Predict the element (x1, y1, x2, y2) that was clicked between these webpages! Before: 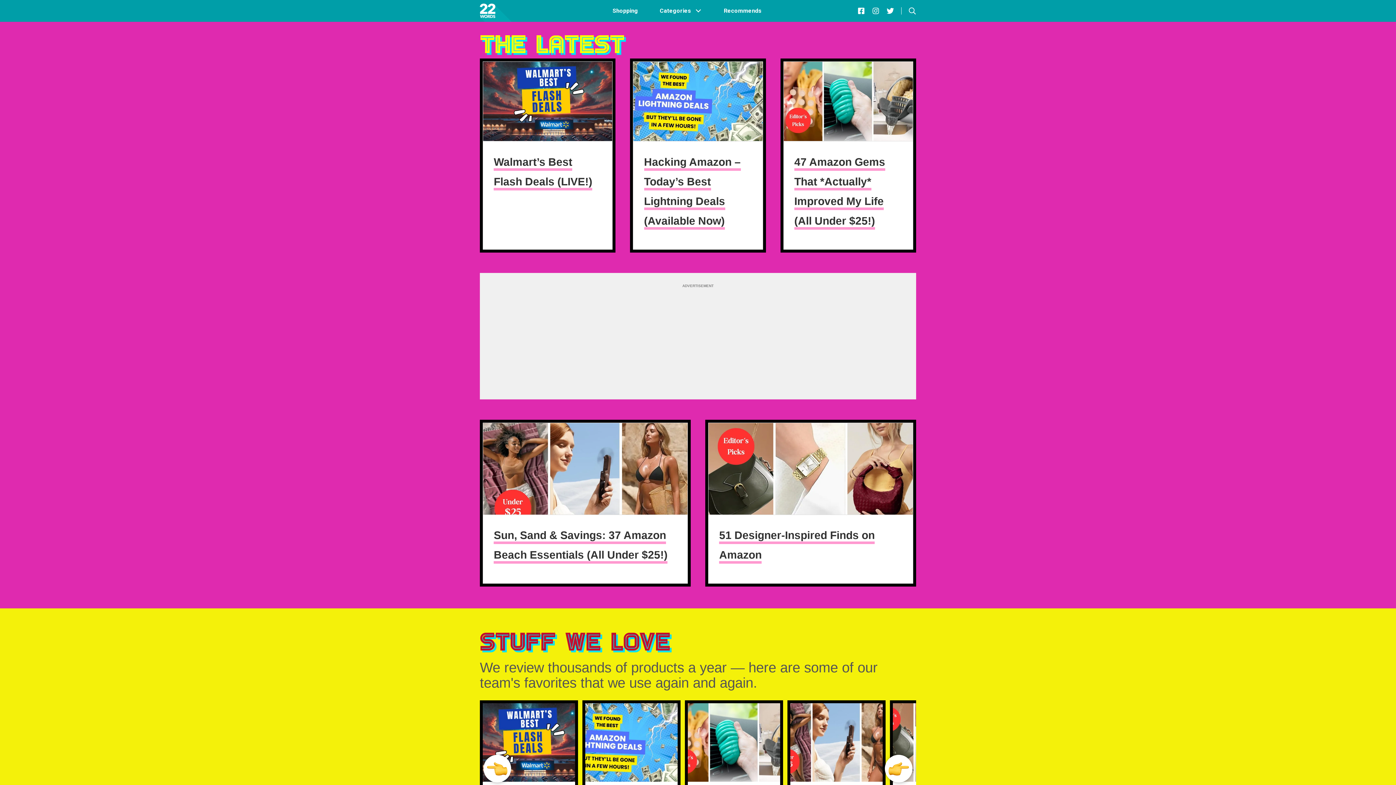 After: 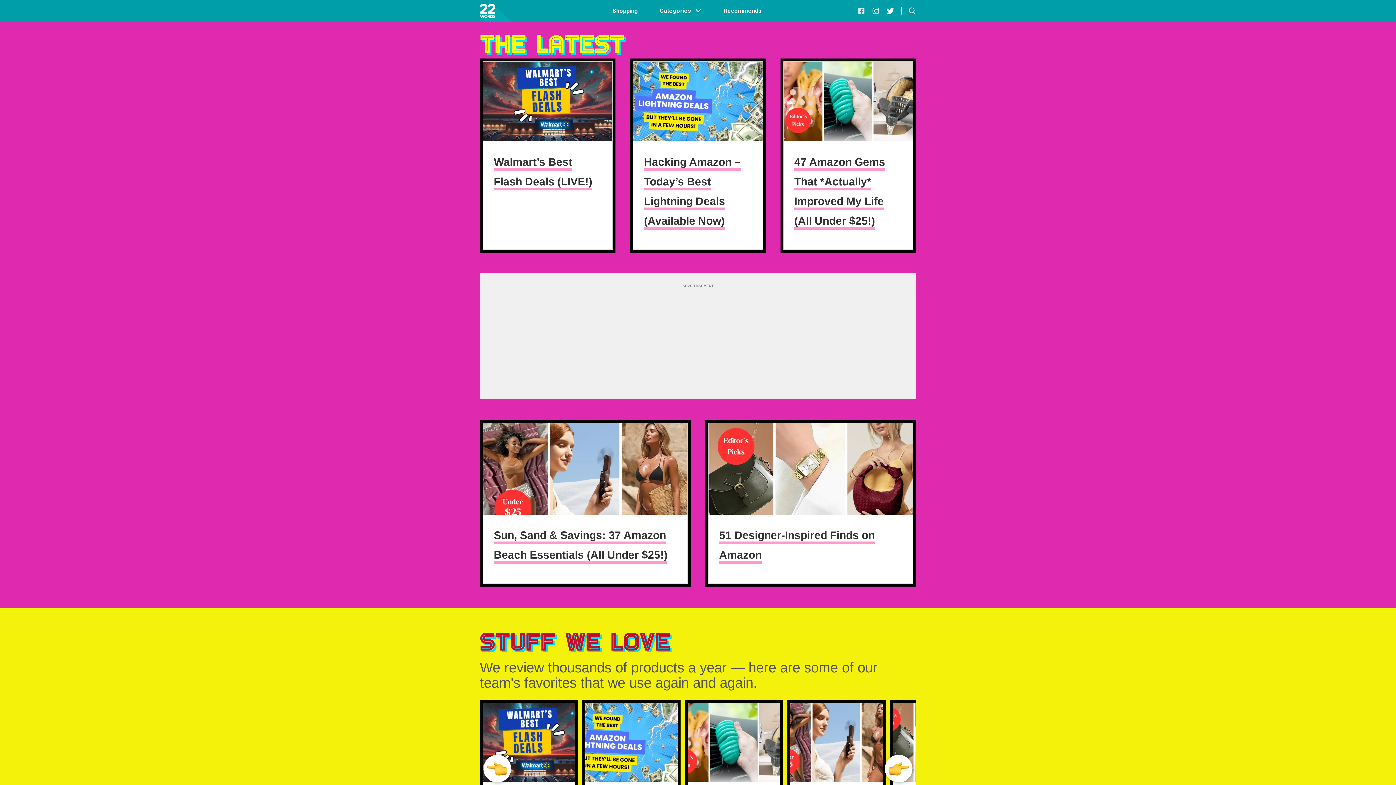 Action: label: twenty-two-words-facebook bbox: (857, 7, 865, 14)